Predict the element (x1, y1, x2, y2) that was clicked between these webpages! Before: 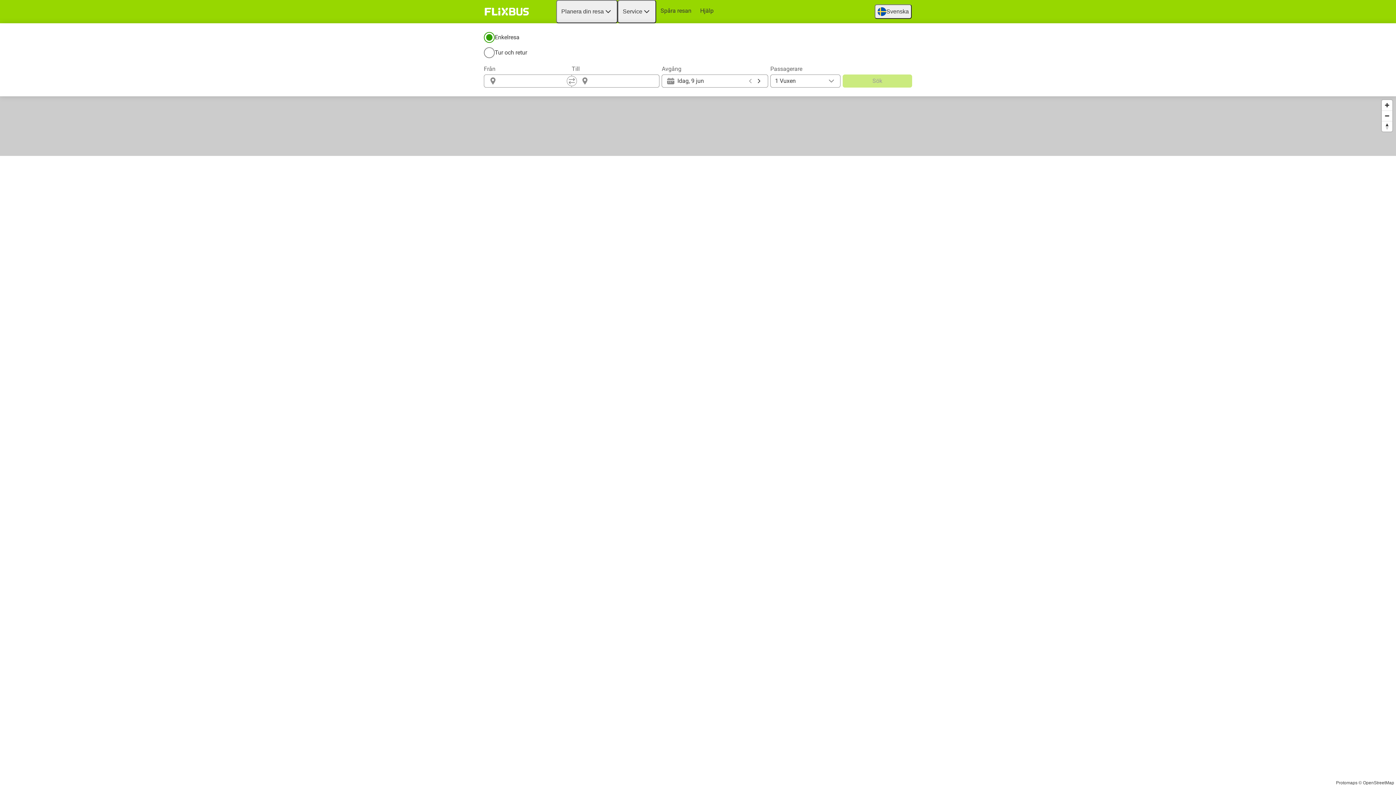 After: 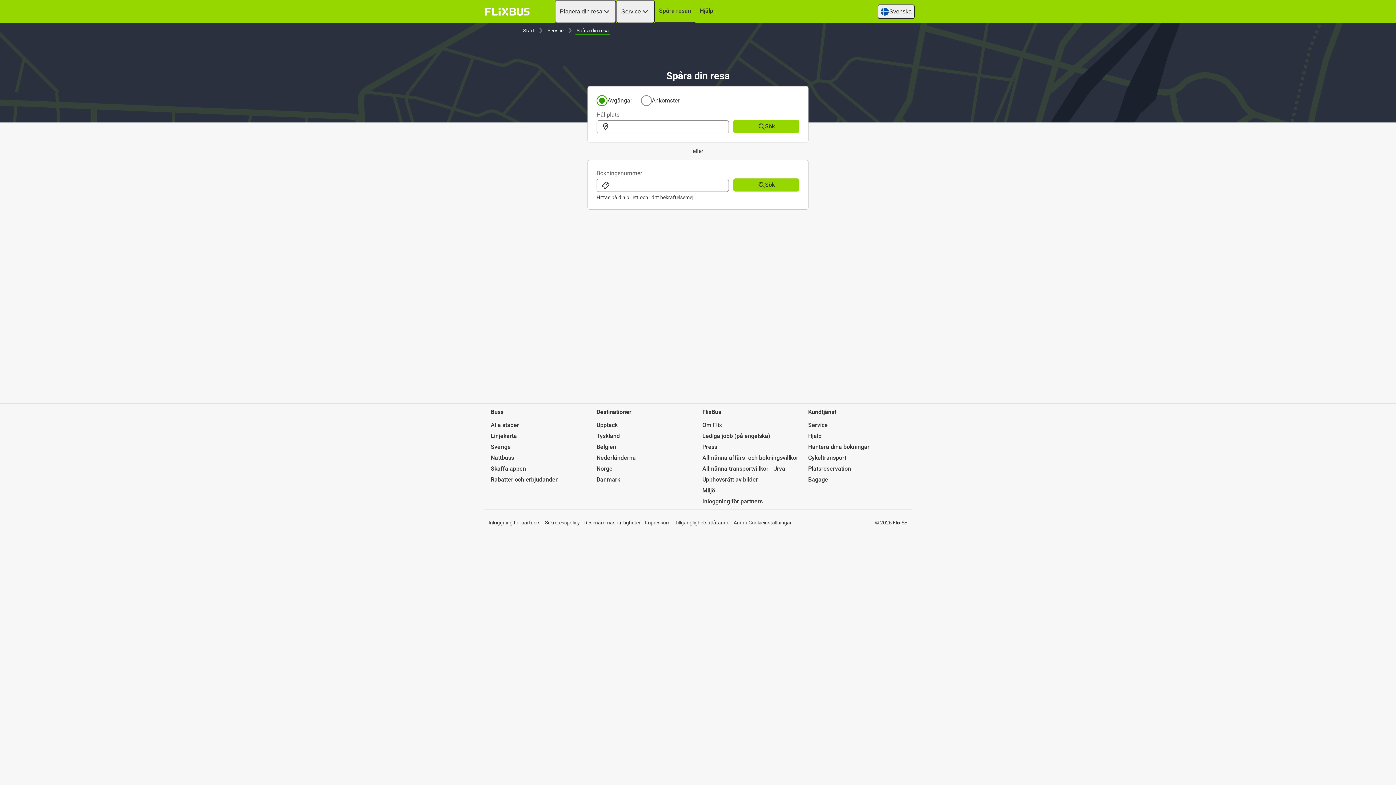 Action: label: Spåra resan bbox: (656, 0, 696, 21)